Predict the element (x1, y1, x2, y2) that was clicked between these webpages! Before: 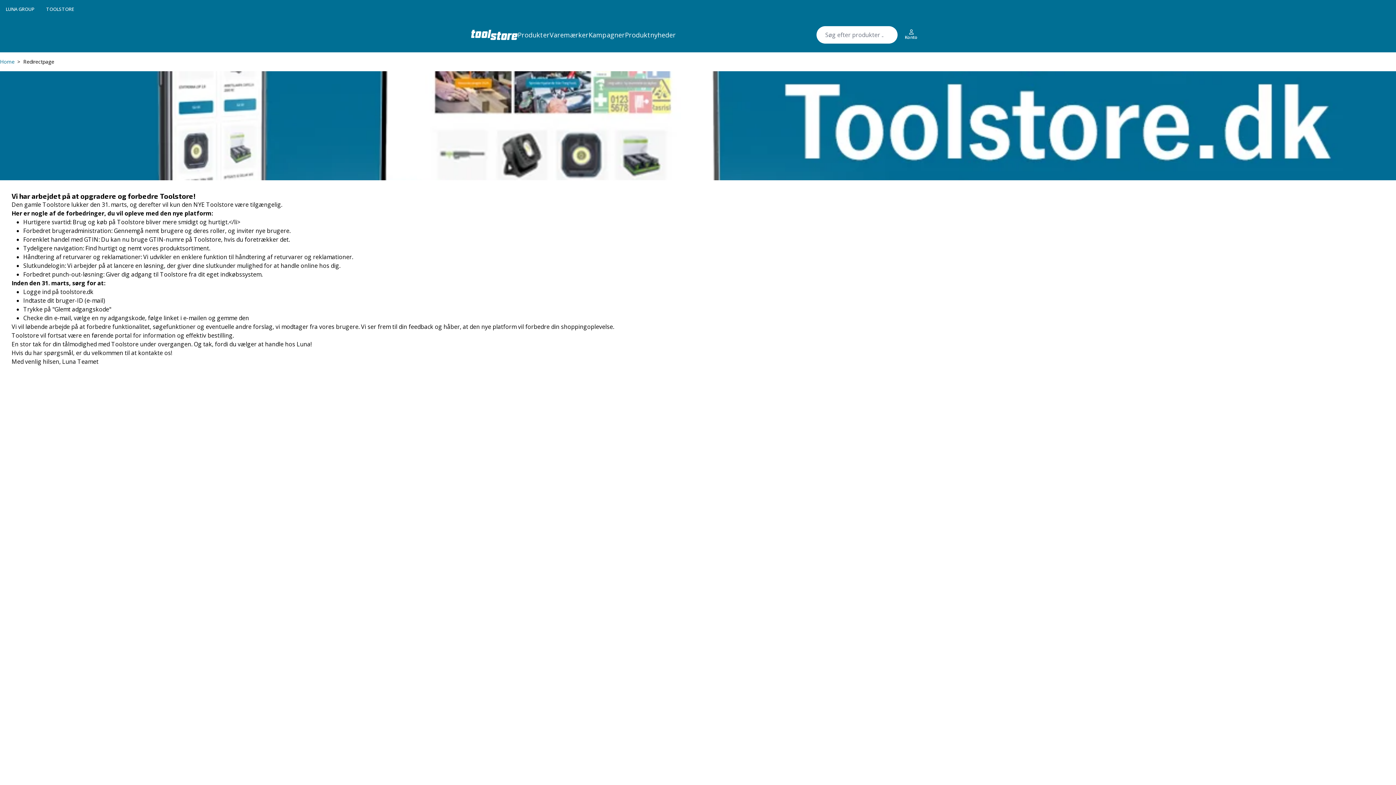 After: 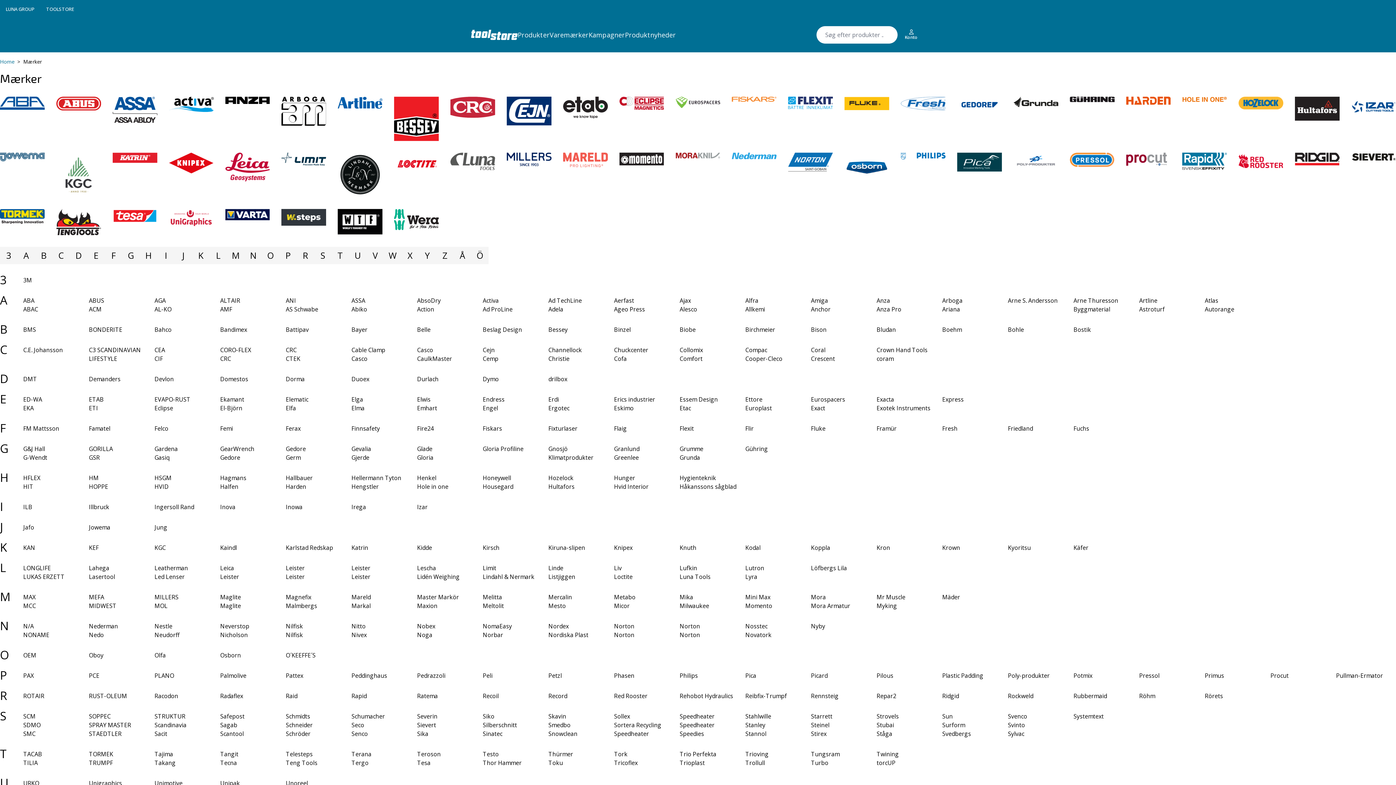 Action: label: Varemærker bbox: (549, 30, 588, 39)